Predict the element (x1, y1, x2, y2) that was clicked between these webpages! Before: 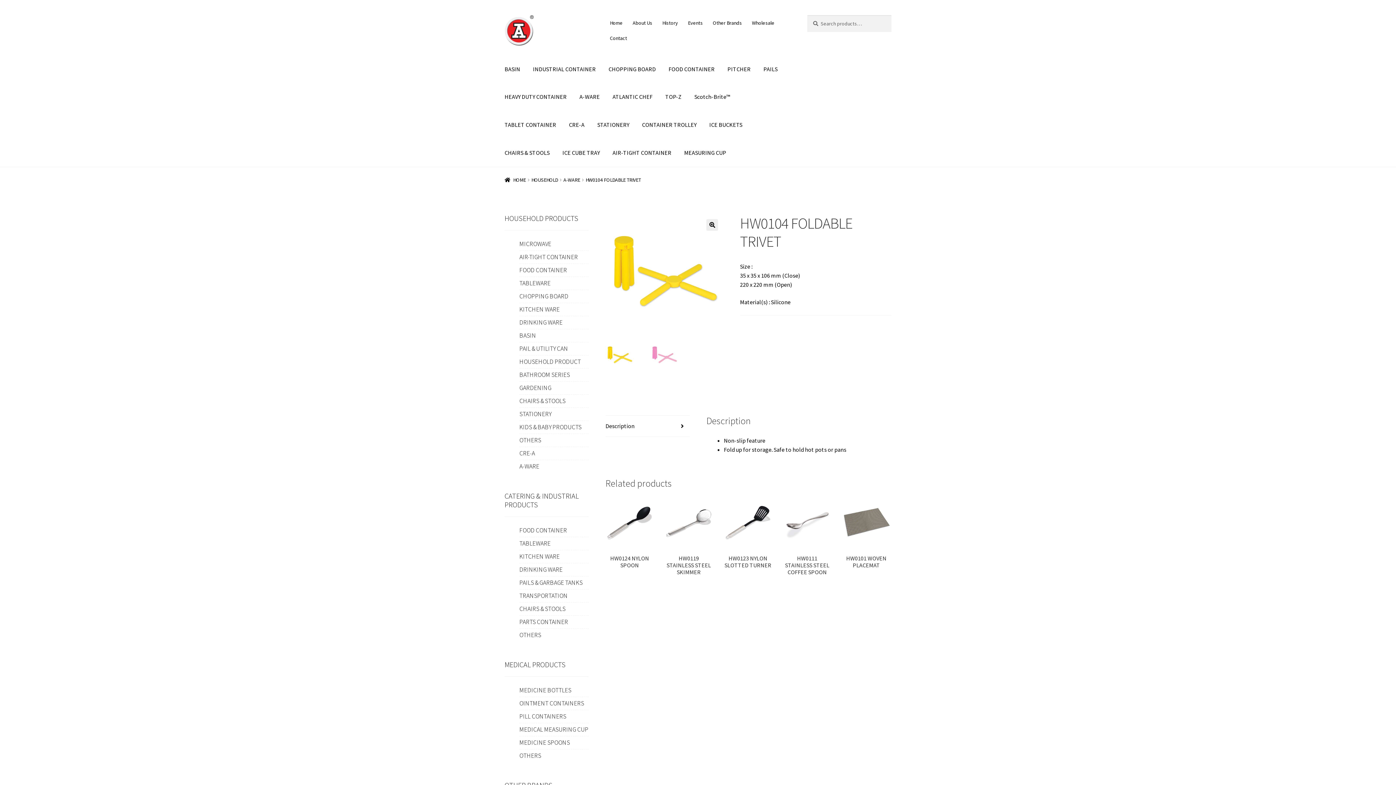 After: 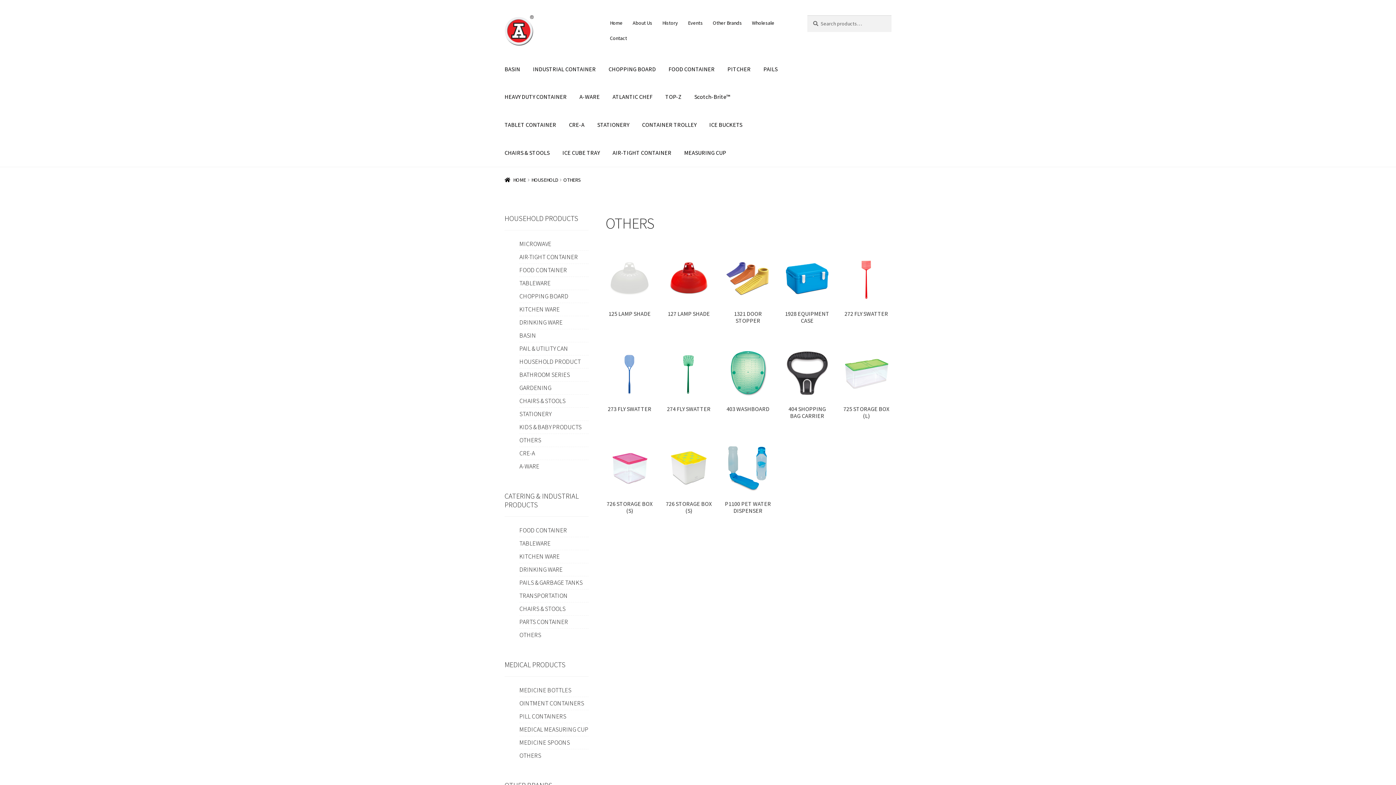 Action: label: OTHERS bbox: (519, 434, 541, 447)